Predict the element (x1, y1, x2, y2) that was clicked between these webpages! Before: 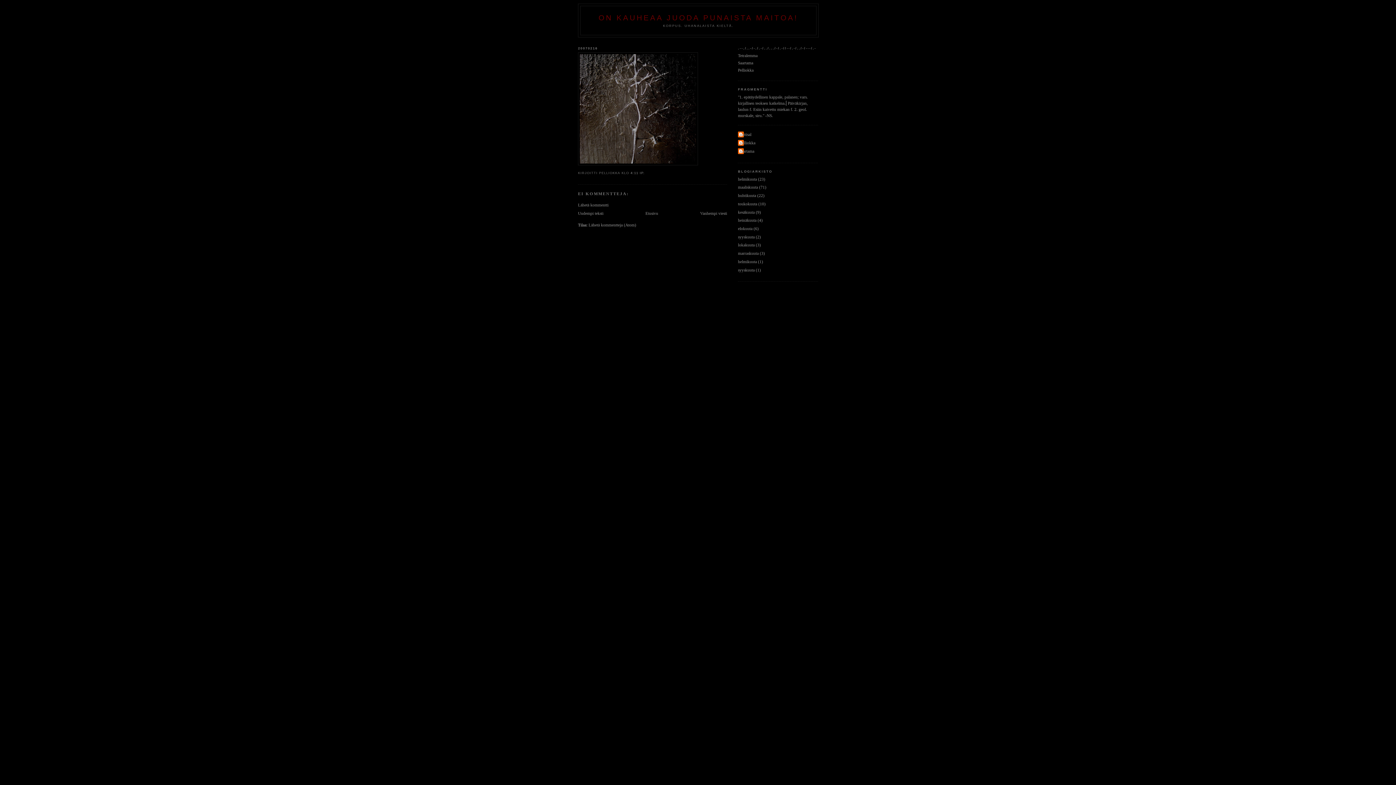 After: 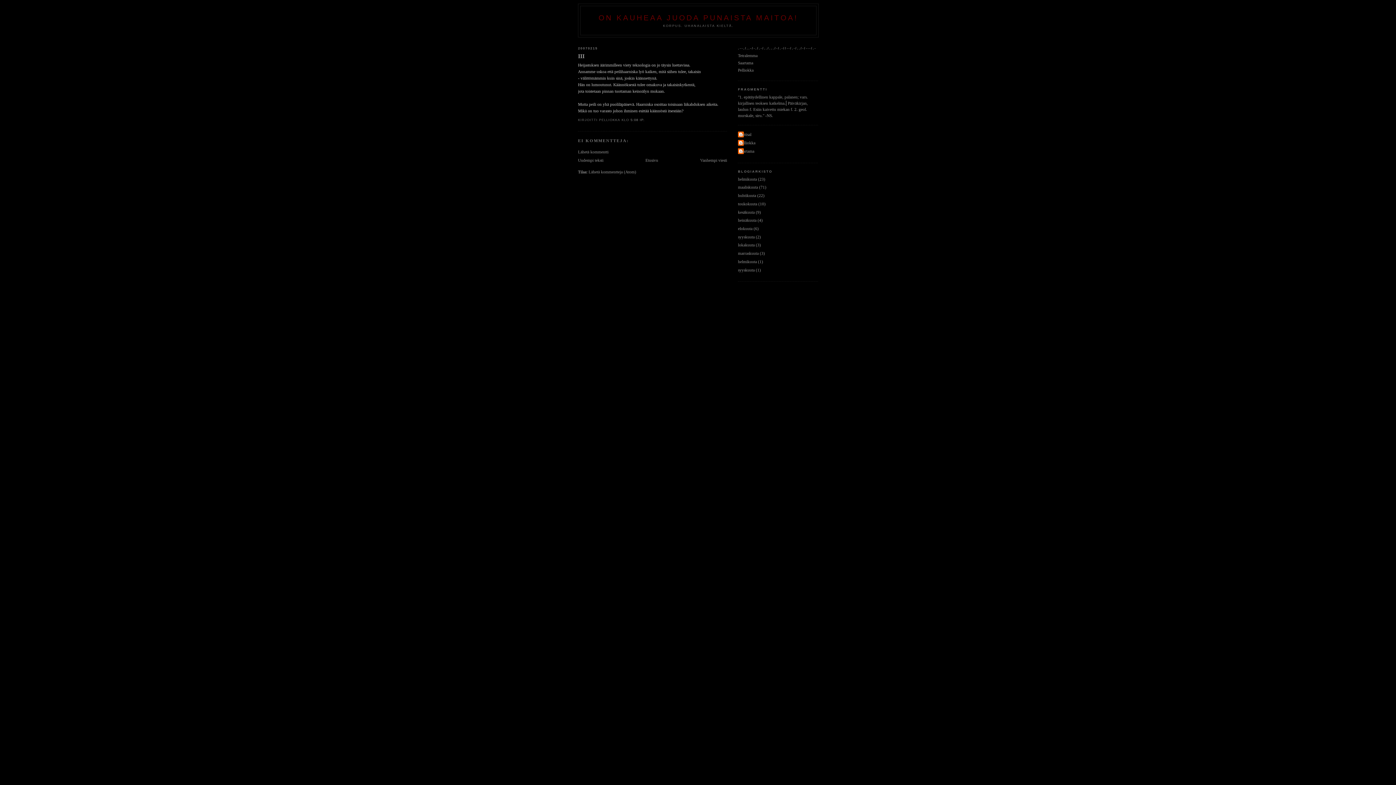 Action: bbox: (700, 211, 727, 215) label: Vanhempi viesti